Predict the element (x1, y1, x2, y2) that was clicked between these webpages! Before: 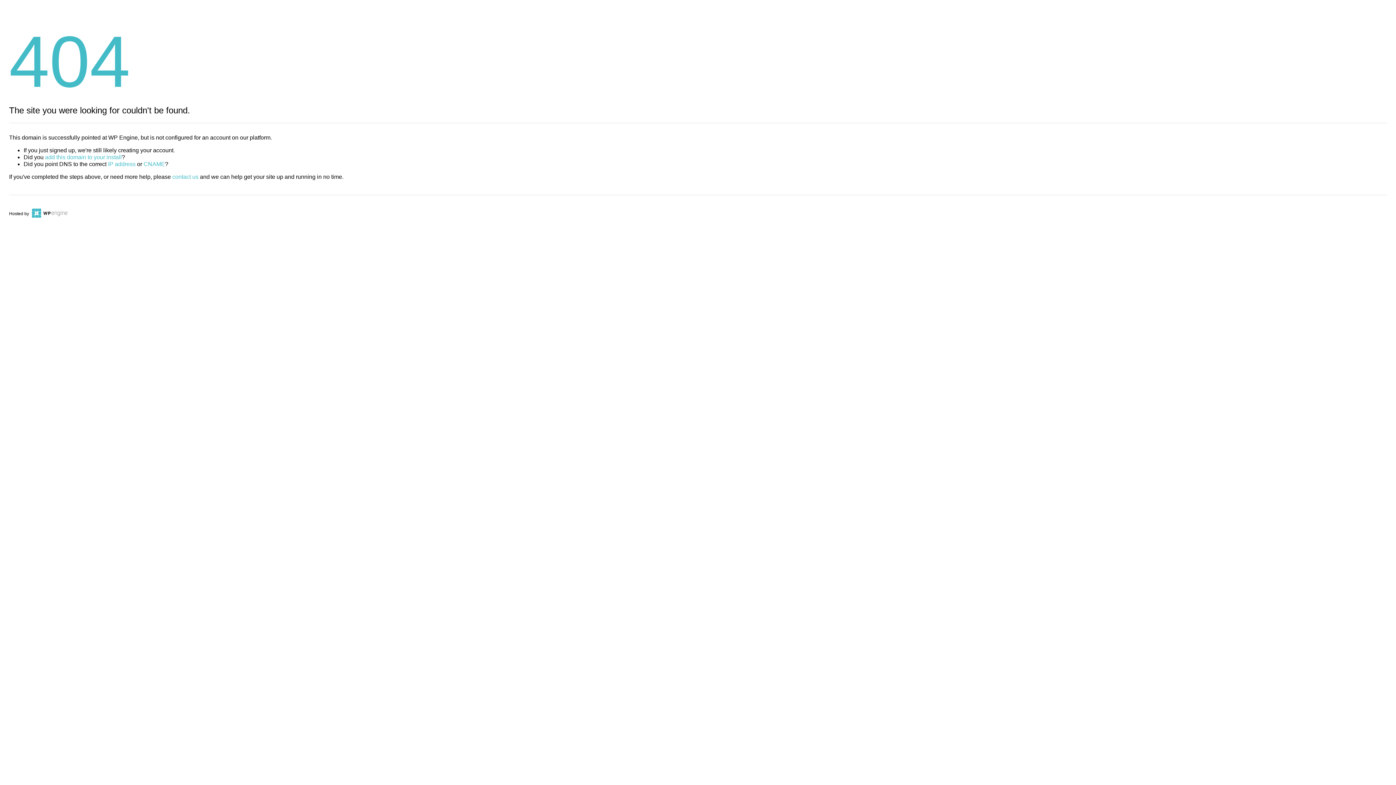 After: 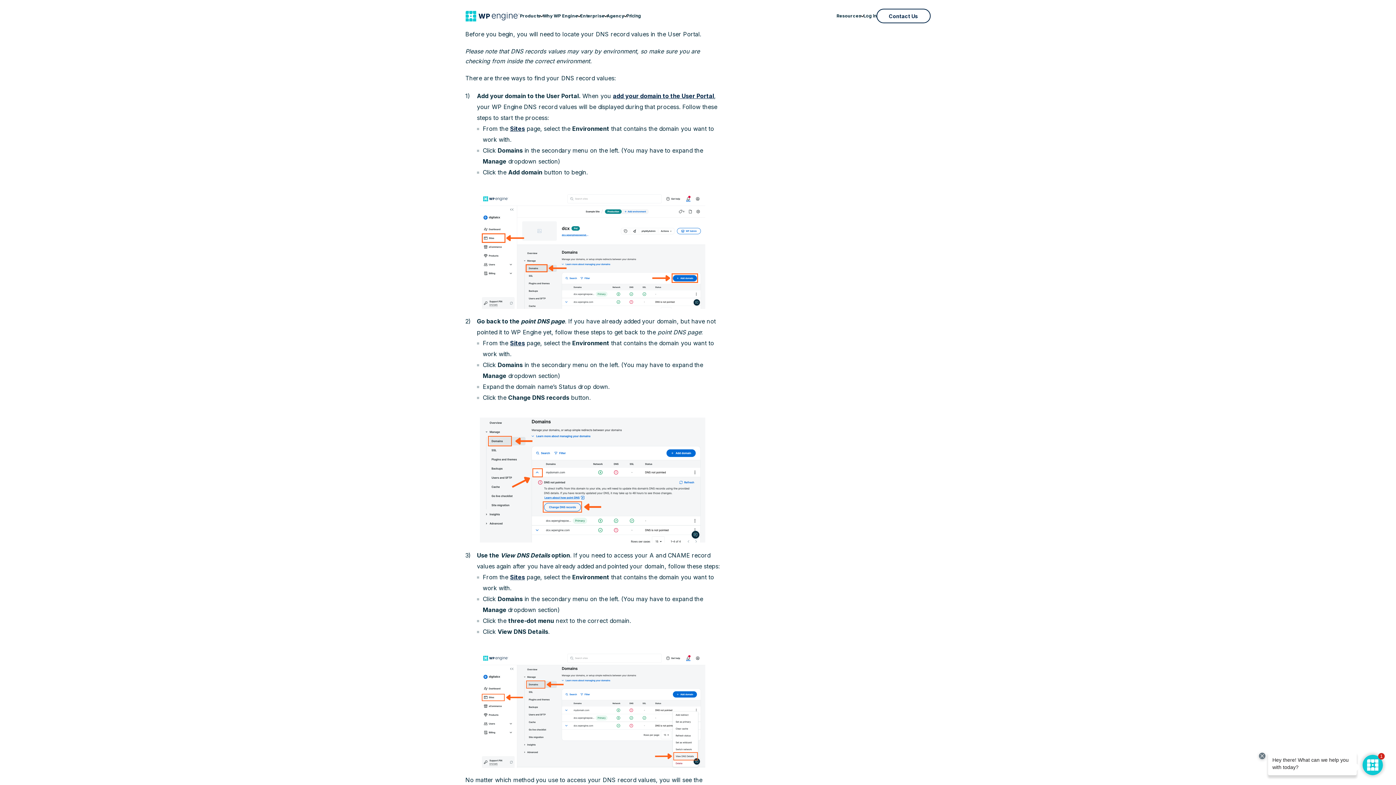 Action: label: IP address bbox: (108, 161, 135, 167)